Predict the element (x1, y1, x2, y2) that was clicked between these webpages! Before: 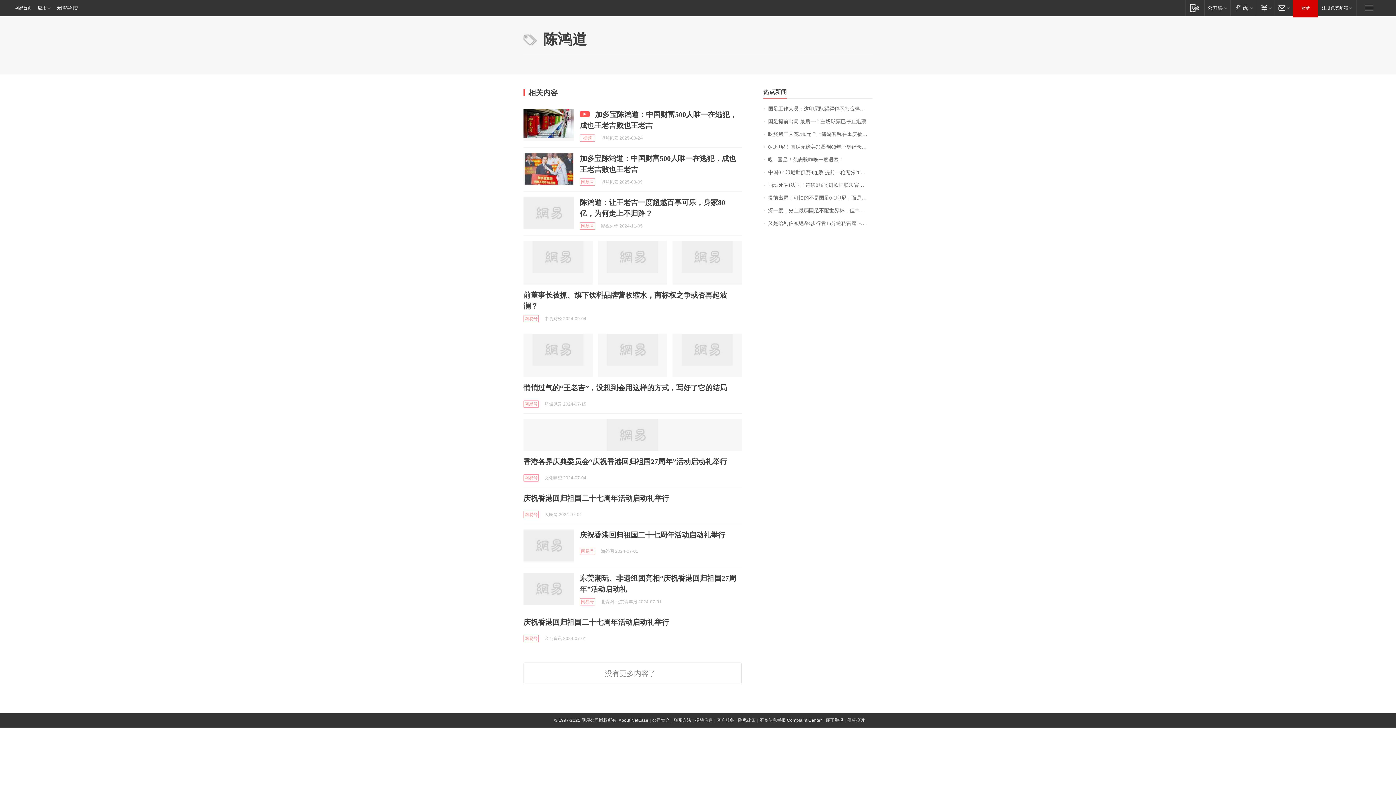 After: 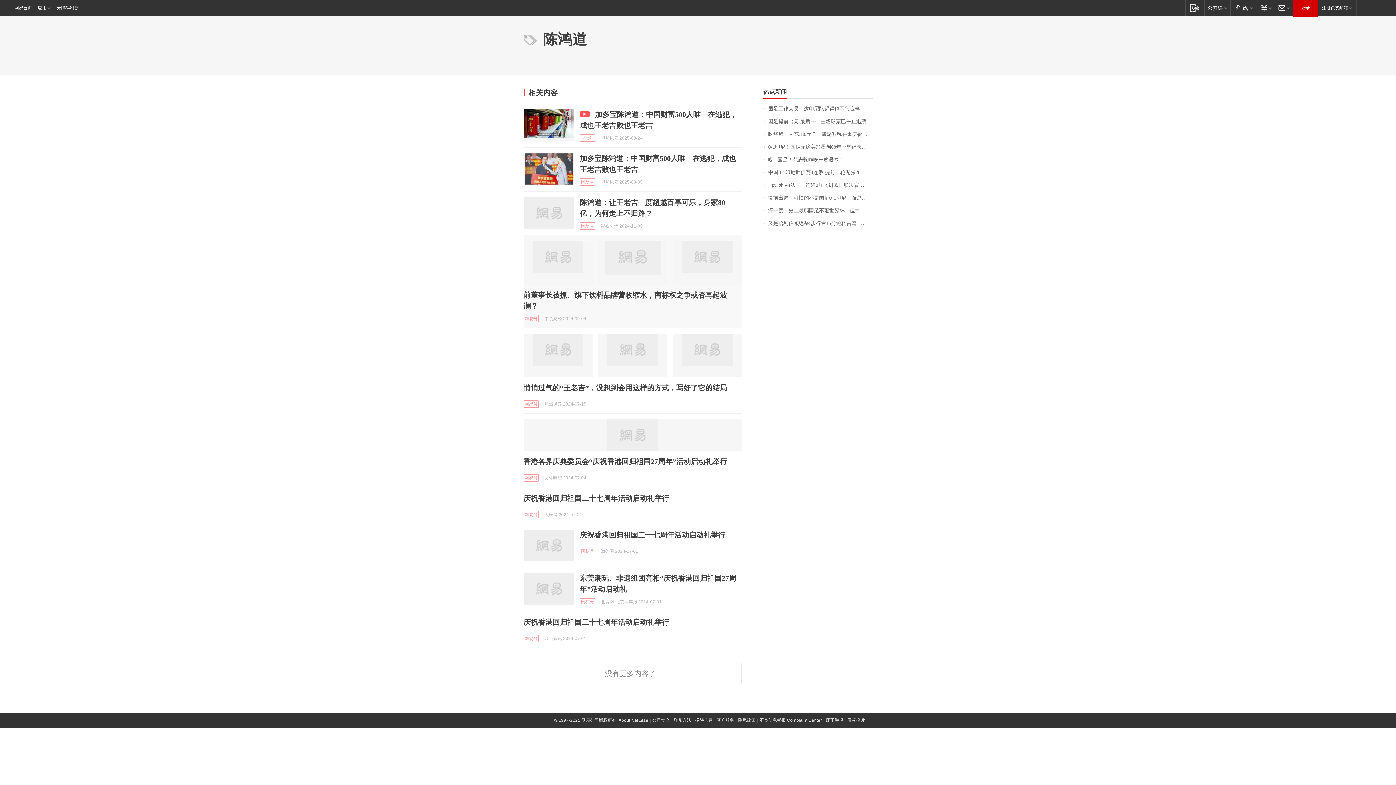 Action: bbox: (598, 241, 667, 284)